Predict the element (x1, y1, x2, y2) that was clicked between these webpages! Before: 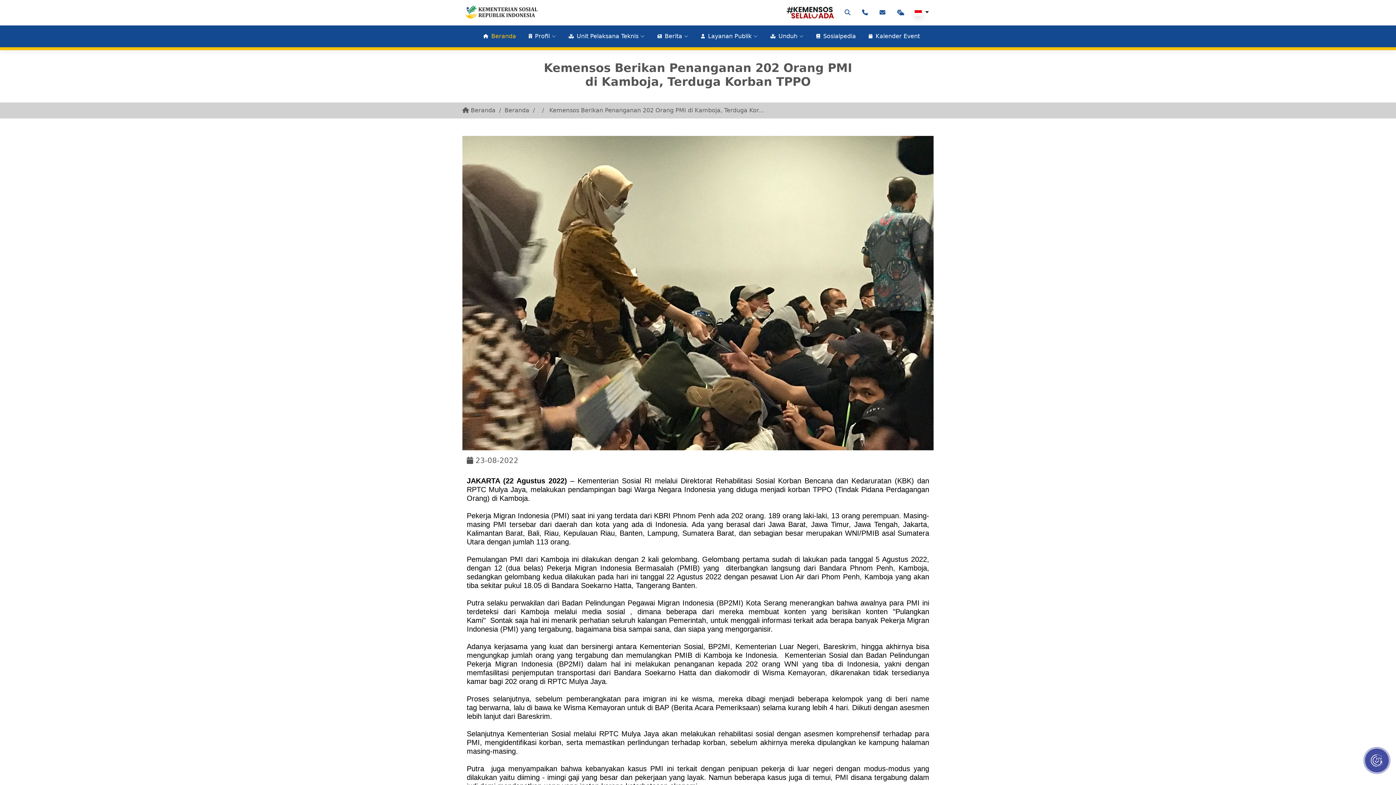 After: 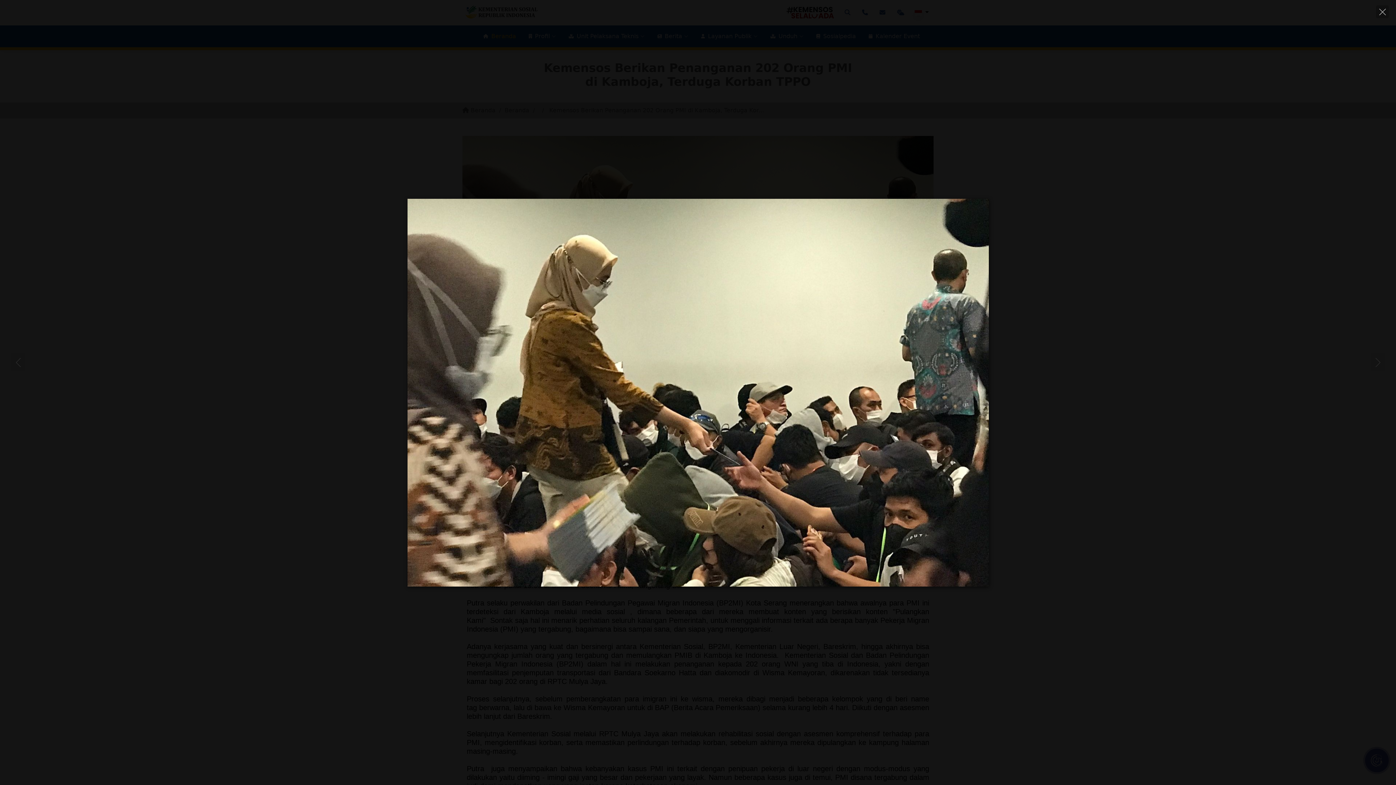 Action: bbox: (462, 136, 933, 450)